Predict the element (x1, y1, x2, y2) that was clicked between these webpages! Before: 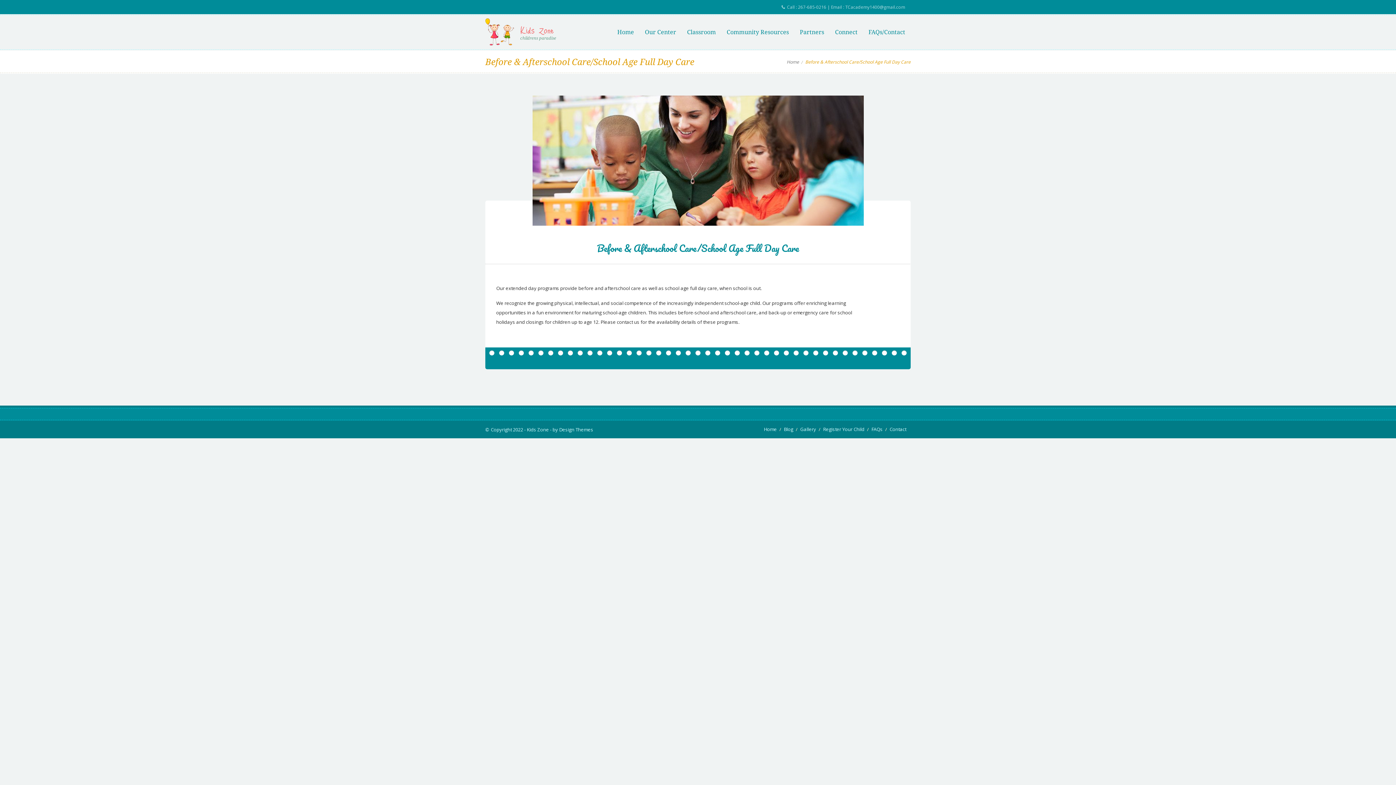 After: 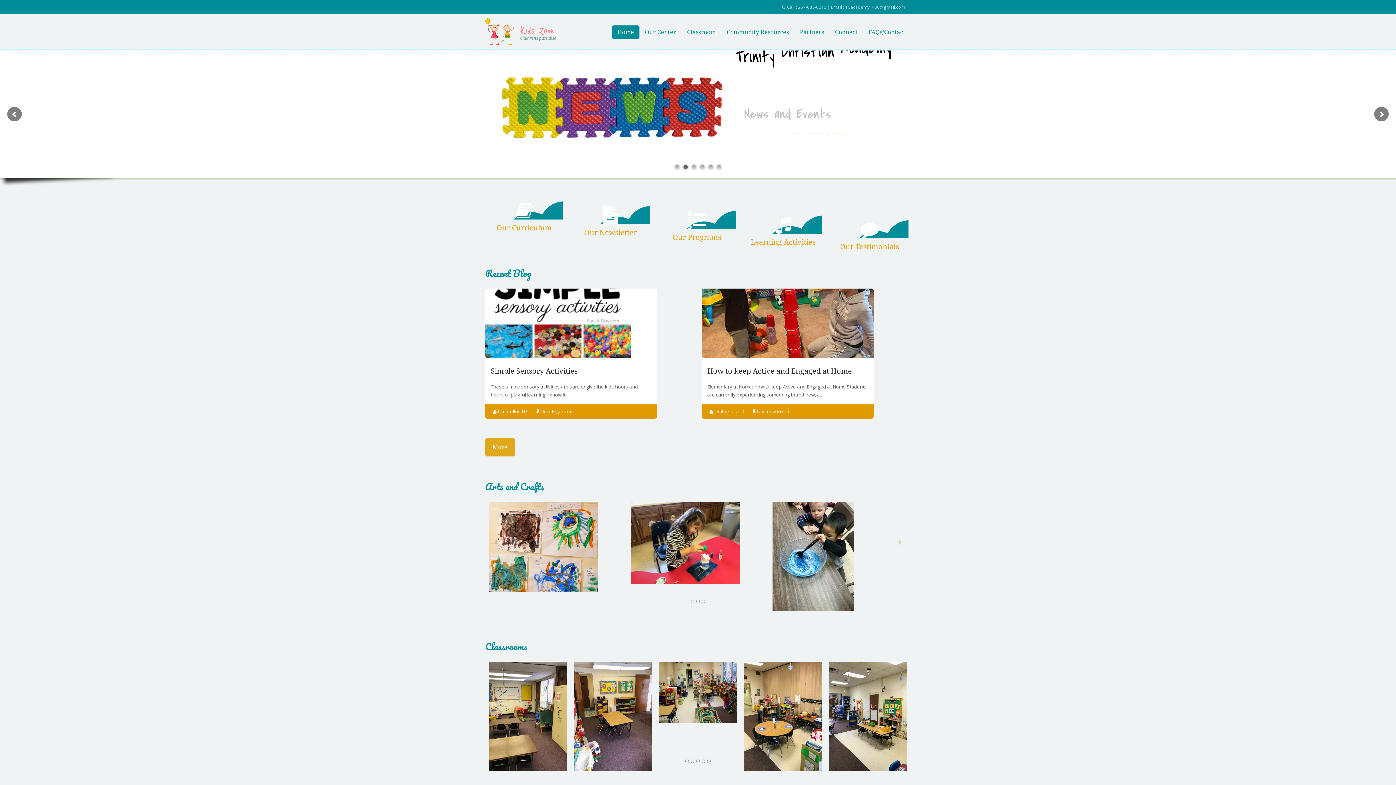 Action: label: Home bbox: (612, 25, 639, 38)